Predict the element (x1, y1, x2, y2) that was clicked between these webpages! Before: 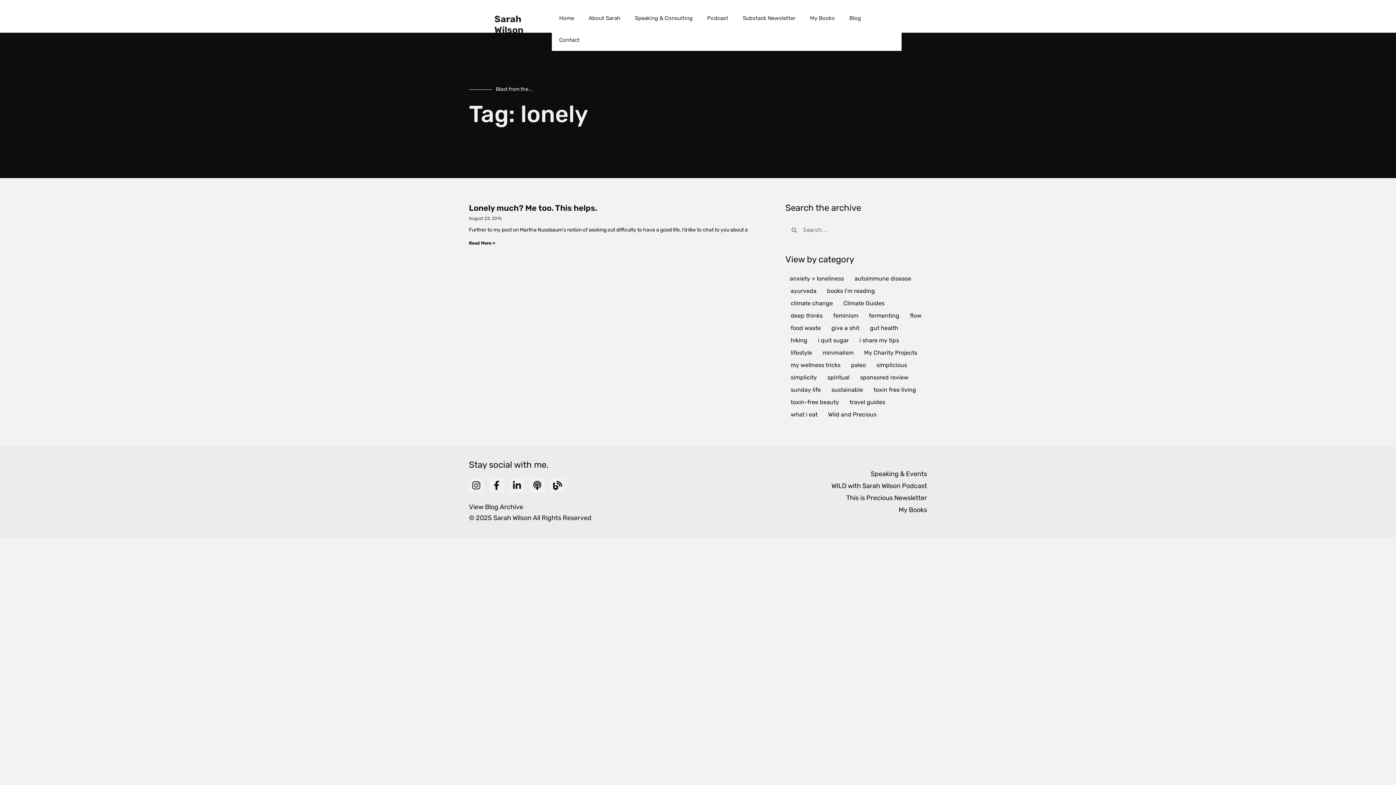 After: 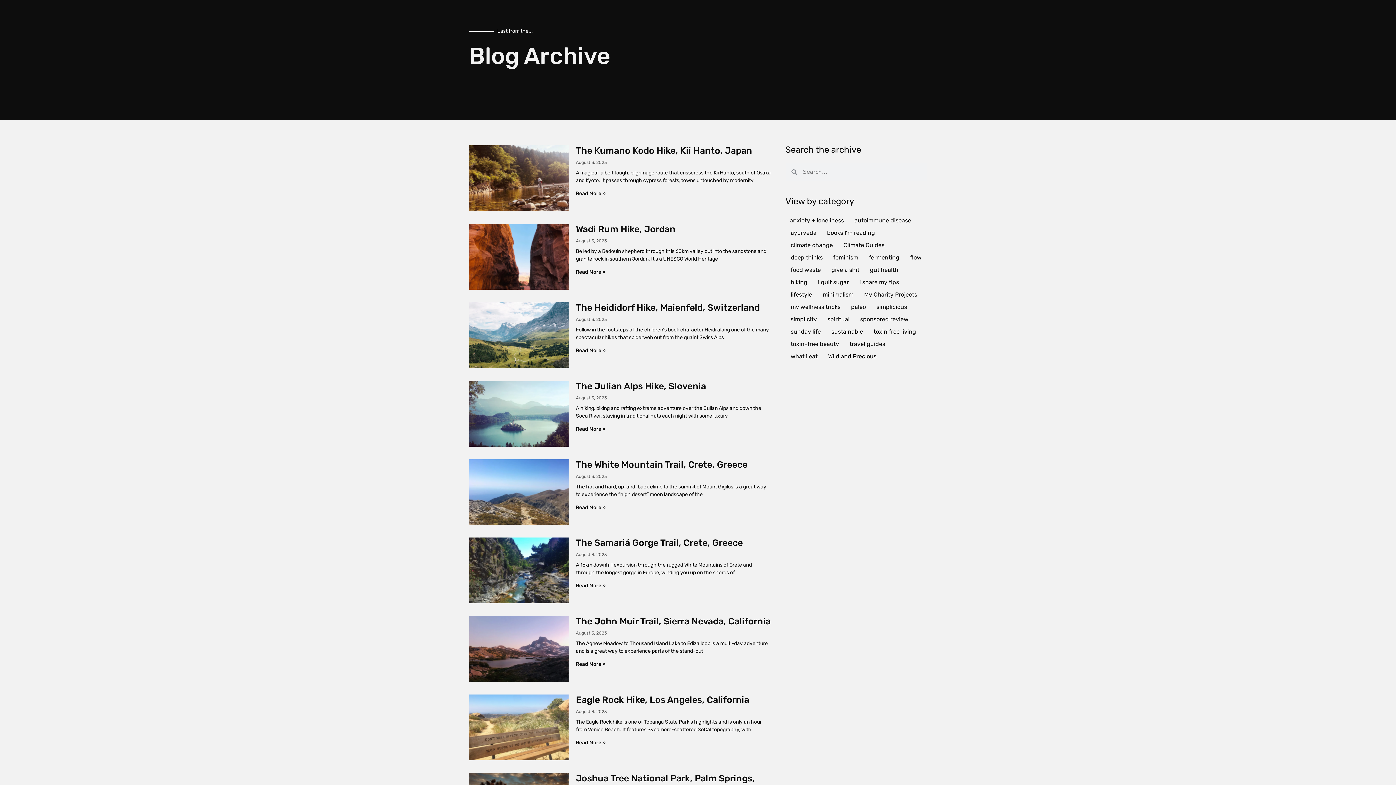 Action: bbox: (842, 7, 868, 29) label: Blog